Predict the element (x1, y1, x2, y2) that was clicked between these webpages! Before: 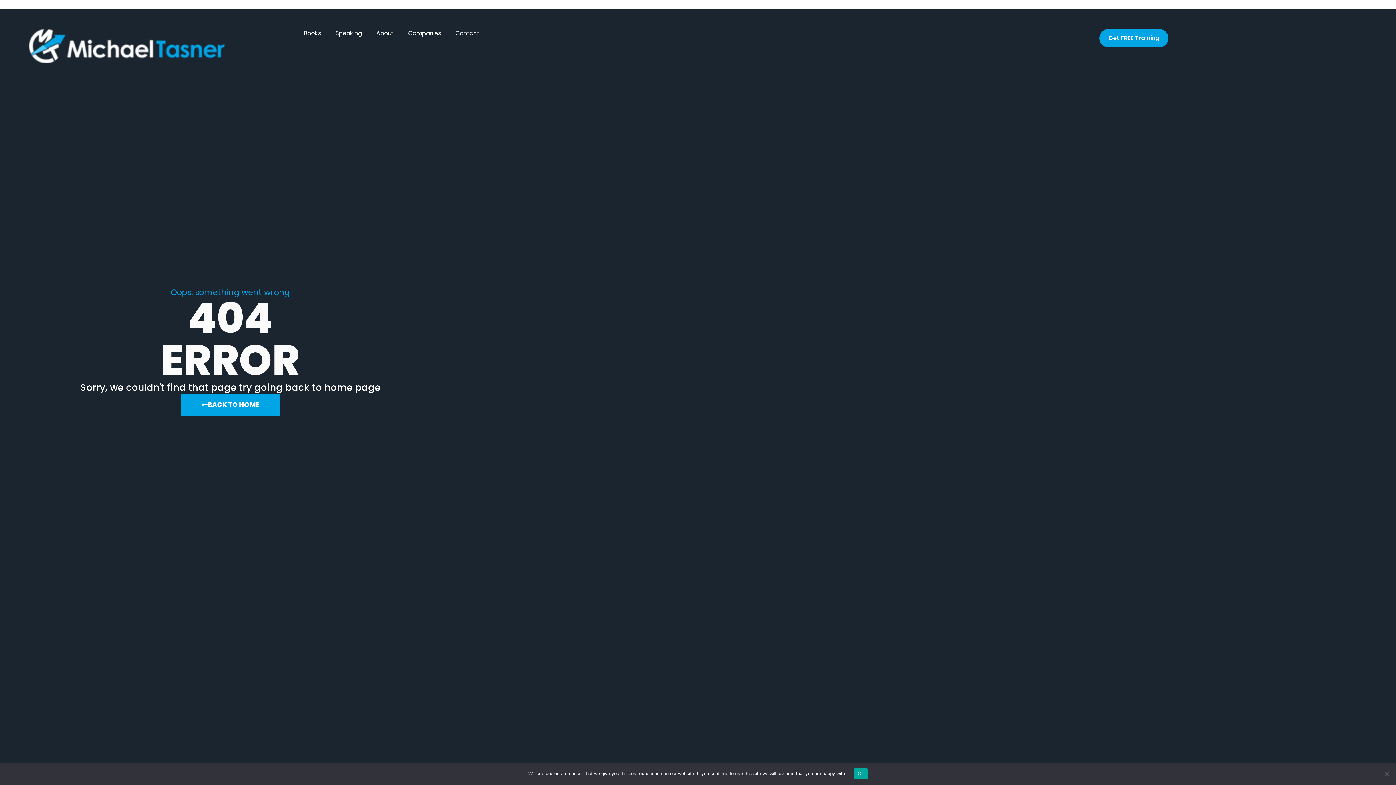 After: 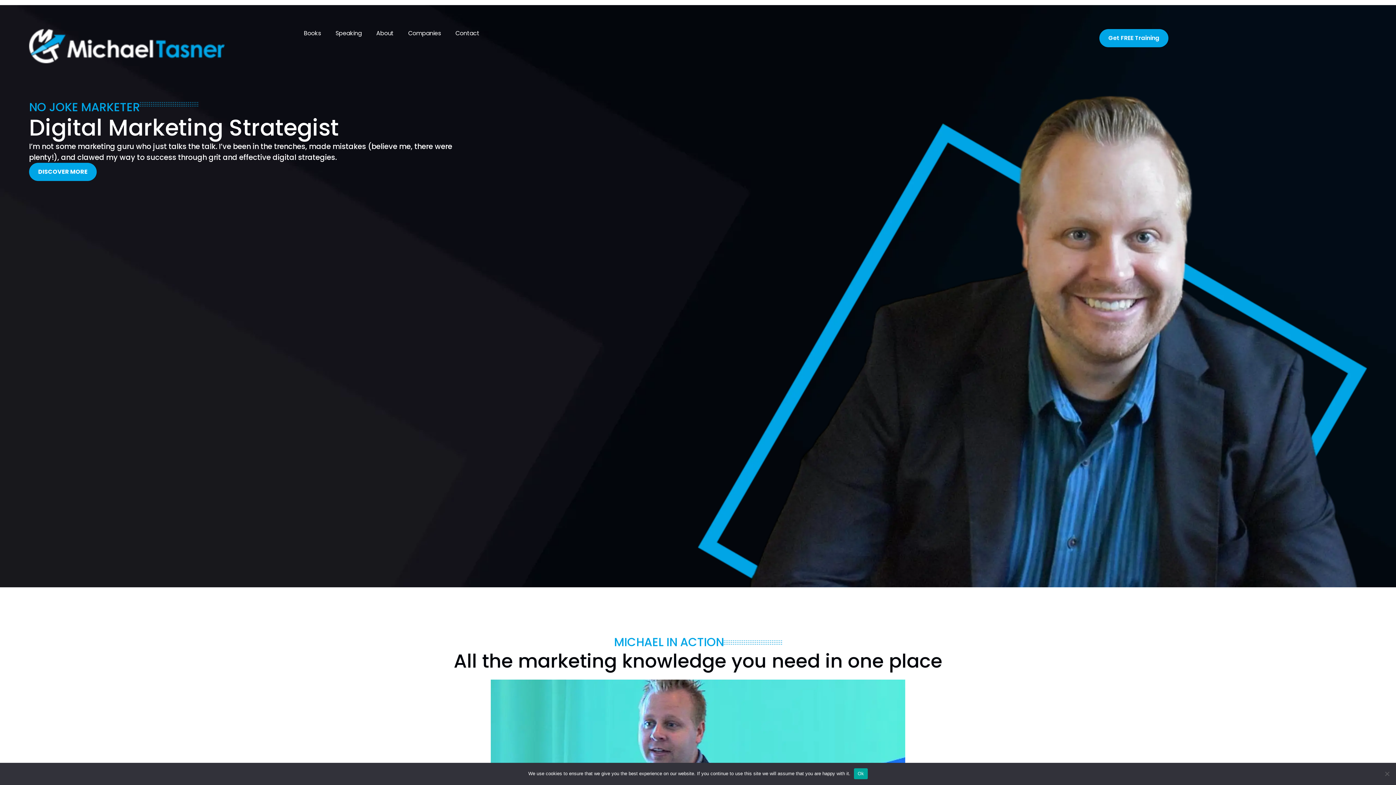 Action: bbox: (29, 29, 224, 63)